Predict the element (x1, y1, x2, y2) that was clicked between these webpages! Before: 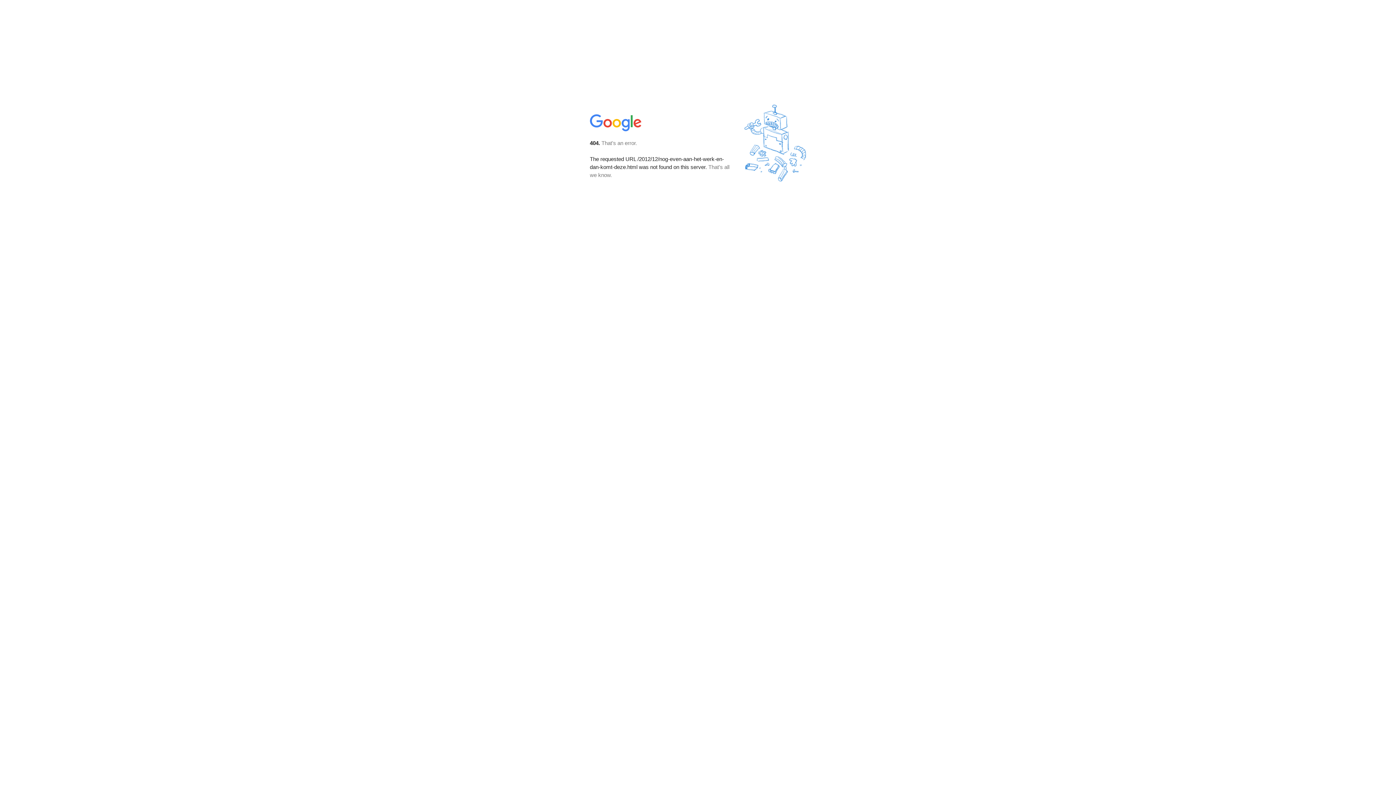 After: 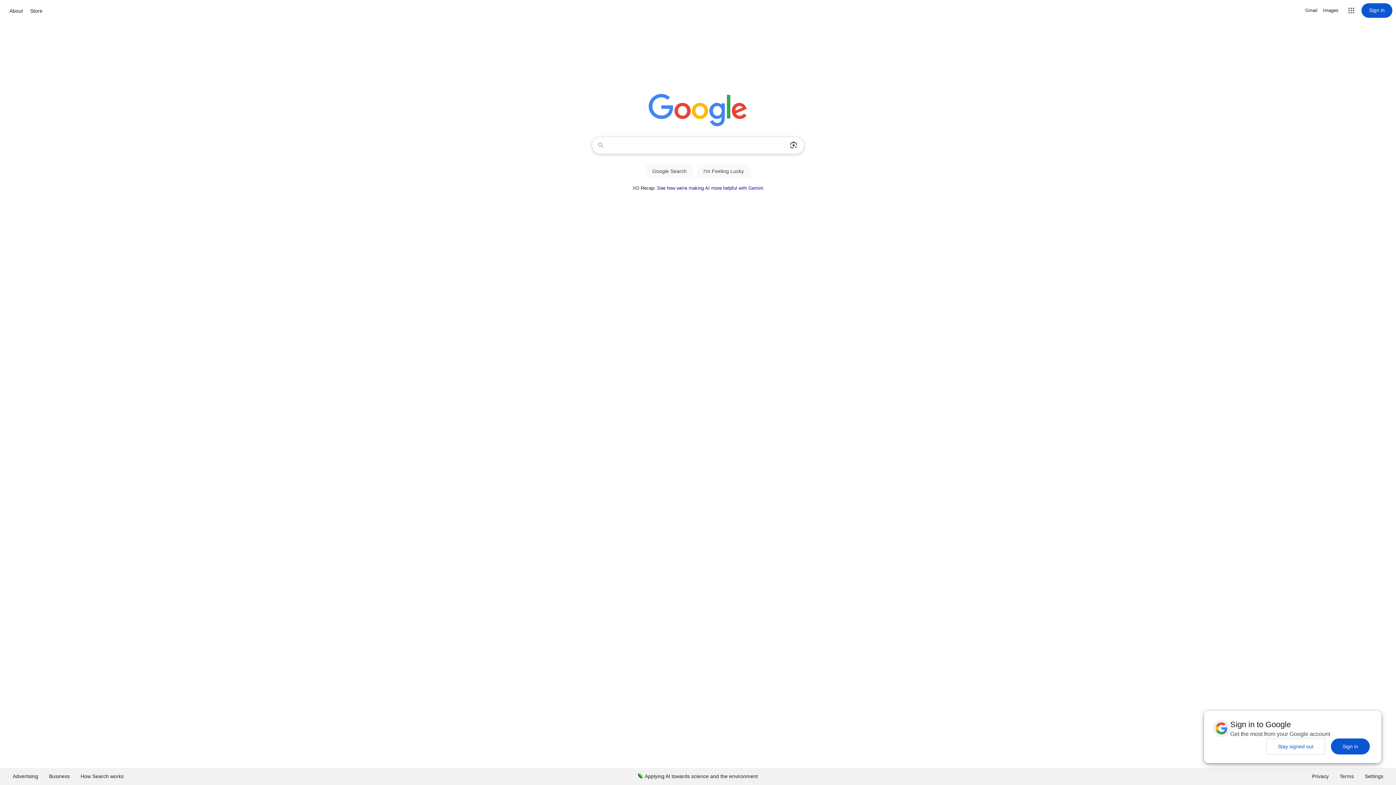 Action: bbox: (590, 127, 642, 134)